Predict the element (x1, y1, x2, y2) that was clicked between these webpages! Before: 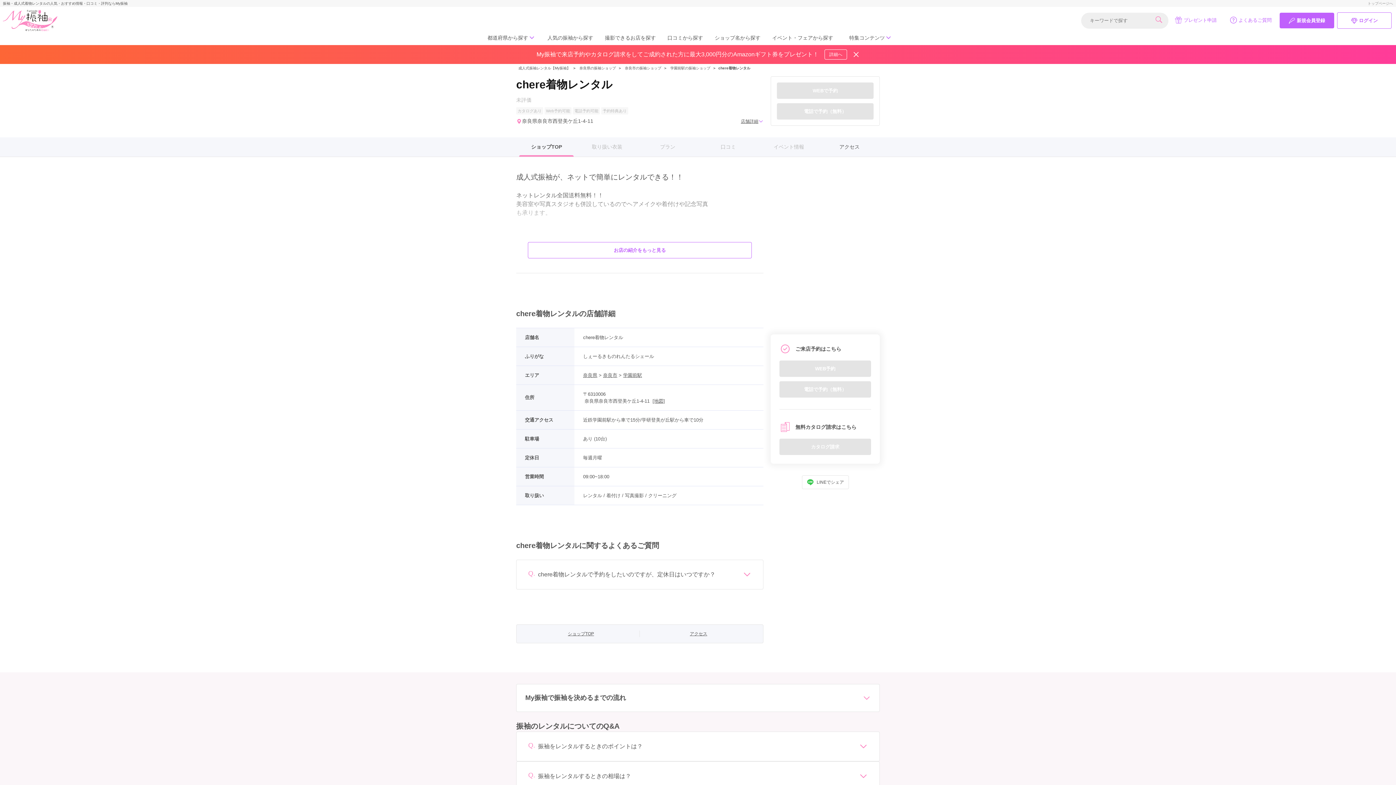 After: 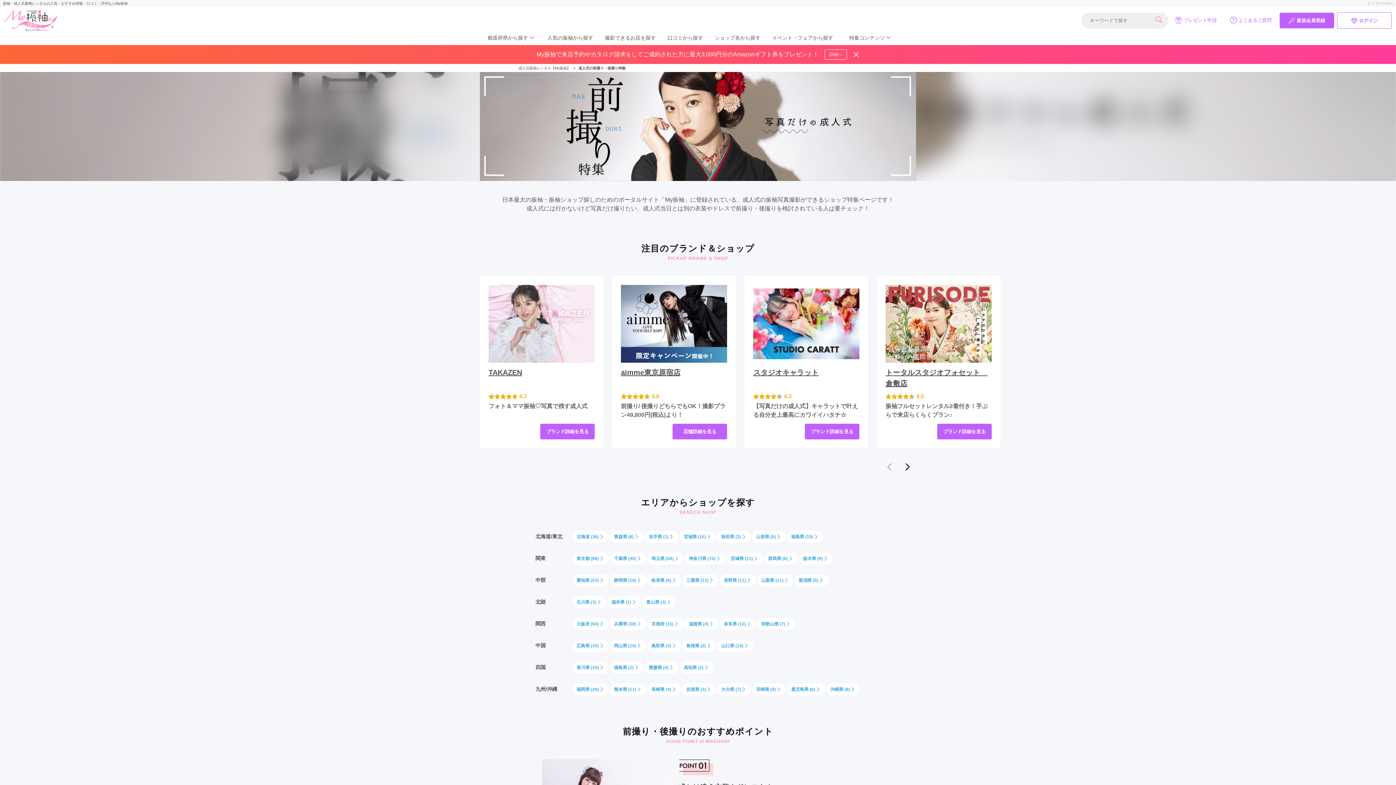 Action: label: 撮影できるお店を探す bbox: (602, 33, 658, 42)